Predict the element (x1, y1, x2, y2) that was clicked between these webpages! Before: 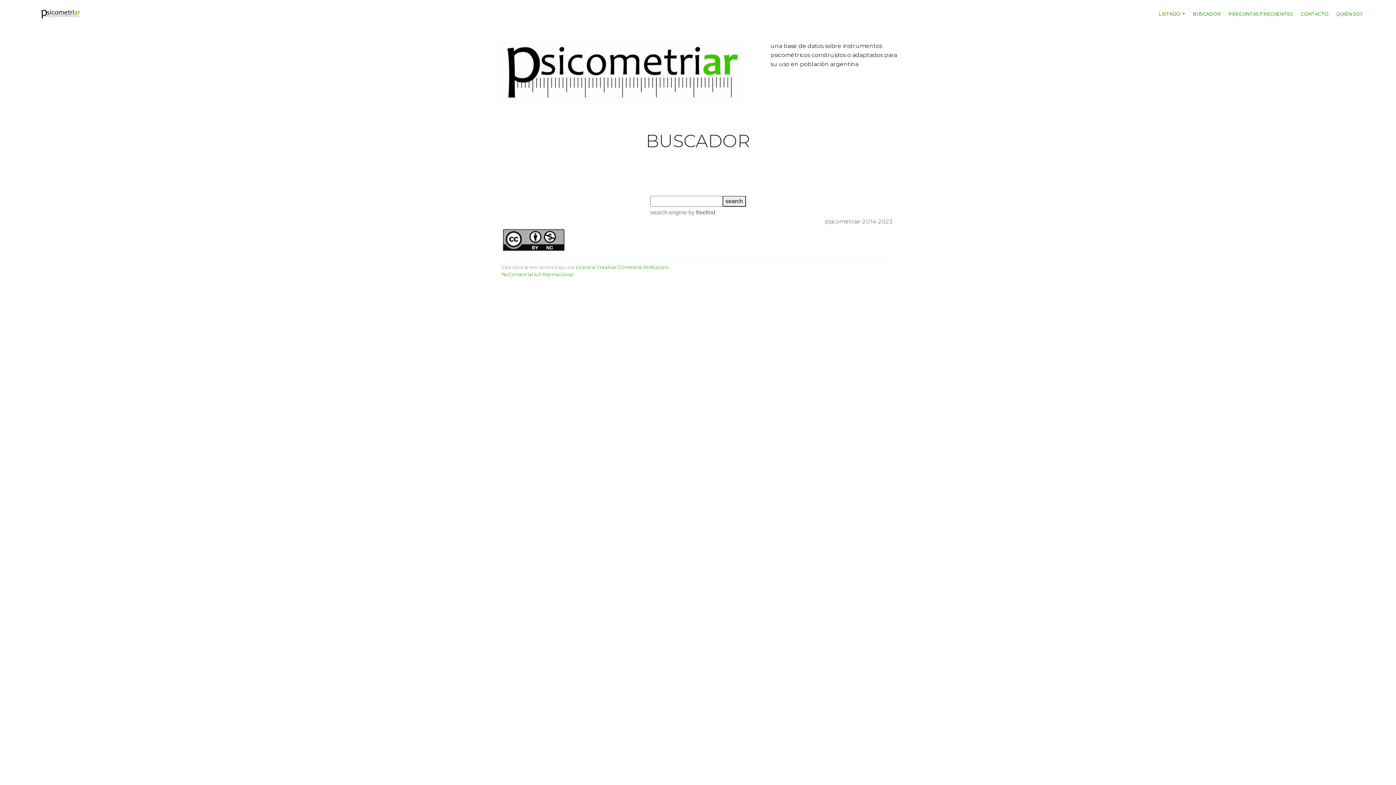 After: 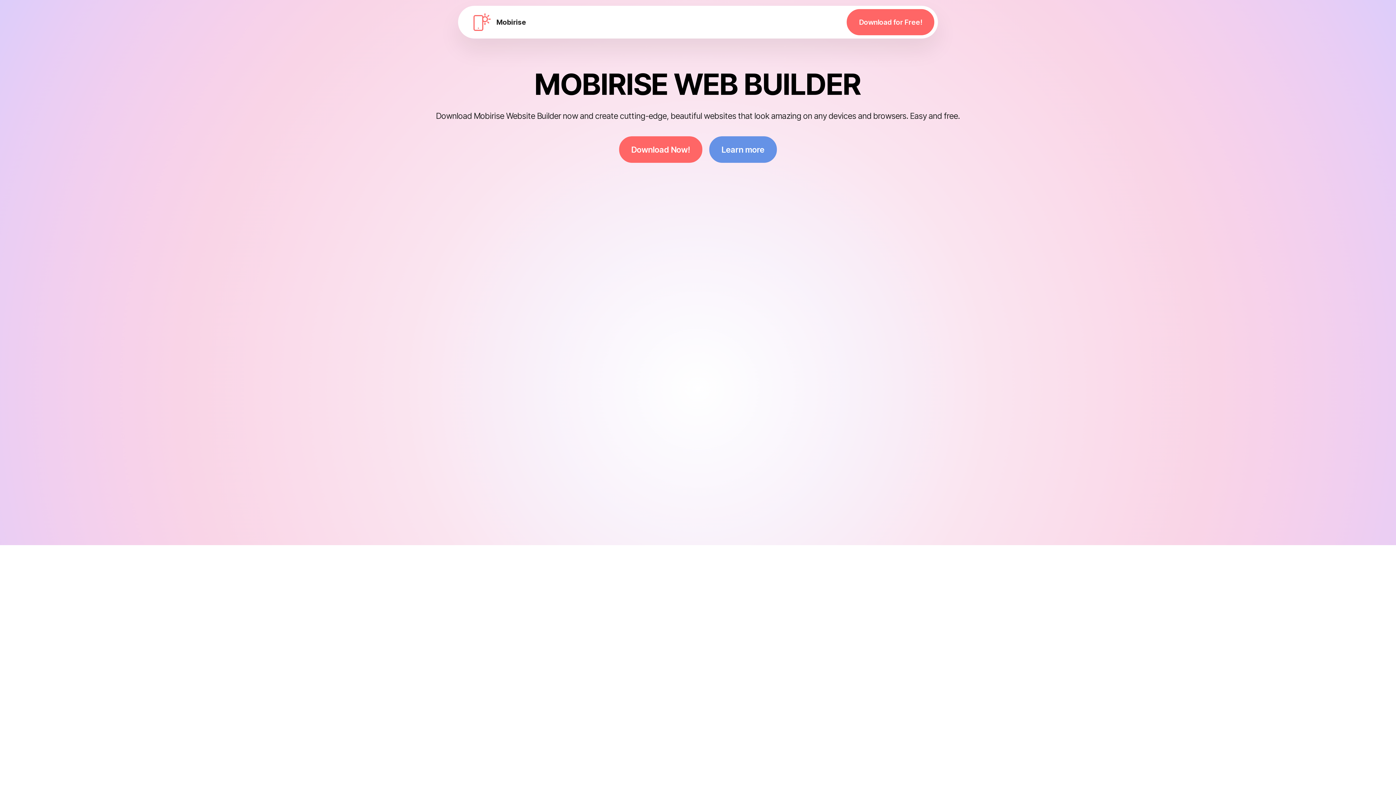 Action: bbox: (1159, 7, 1185, 20) label: LISTADO